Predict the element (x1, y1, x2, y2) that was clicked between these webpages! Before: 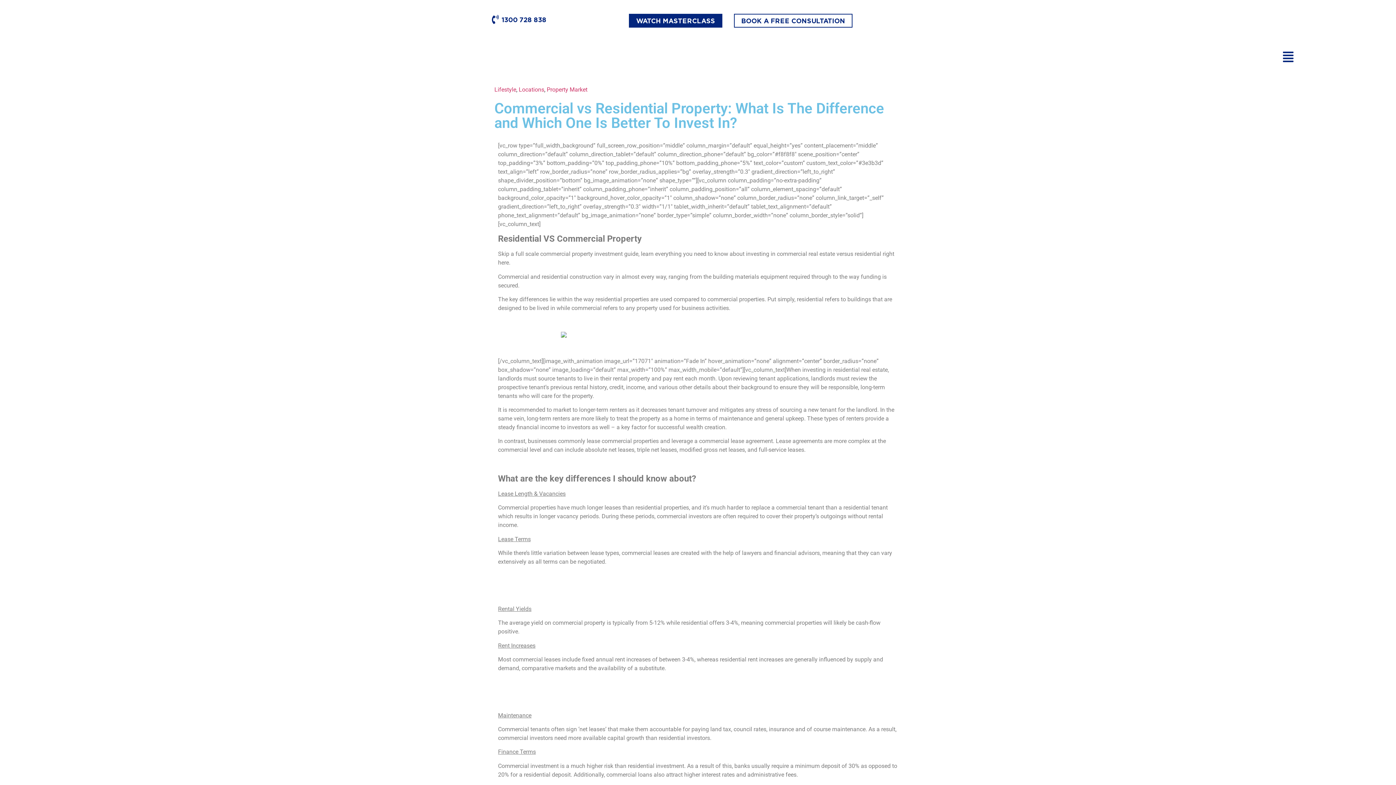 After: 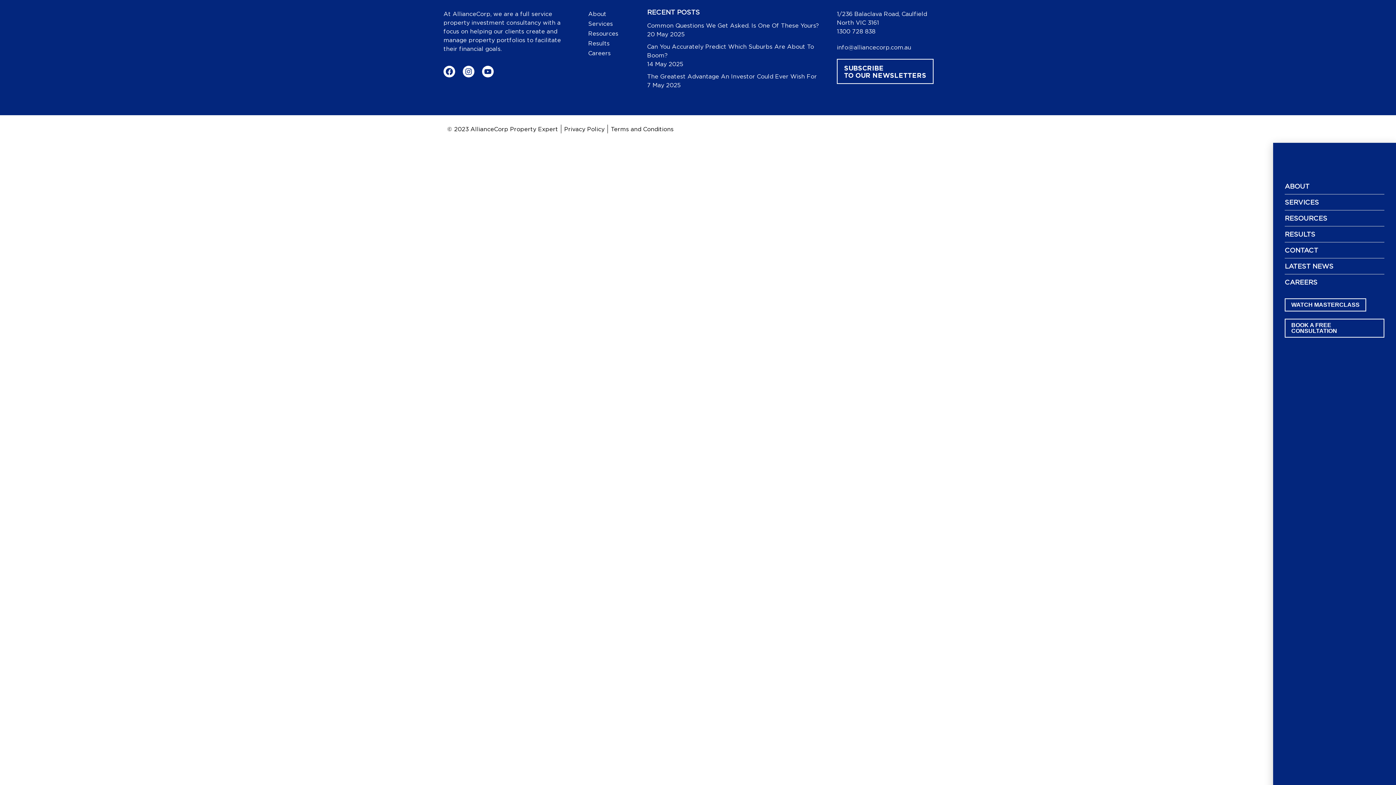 Action: bbox: (1280, 49, 1296, 64)